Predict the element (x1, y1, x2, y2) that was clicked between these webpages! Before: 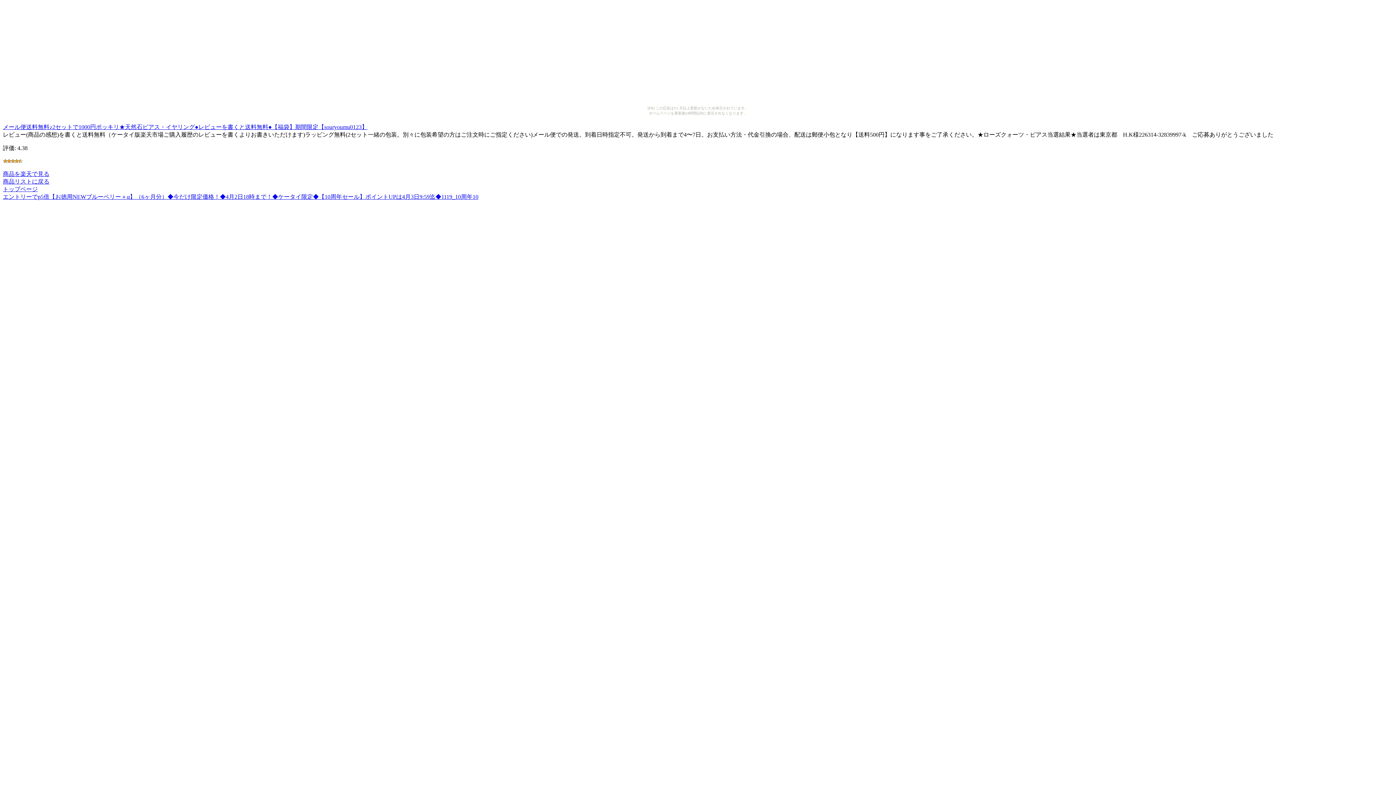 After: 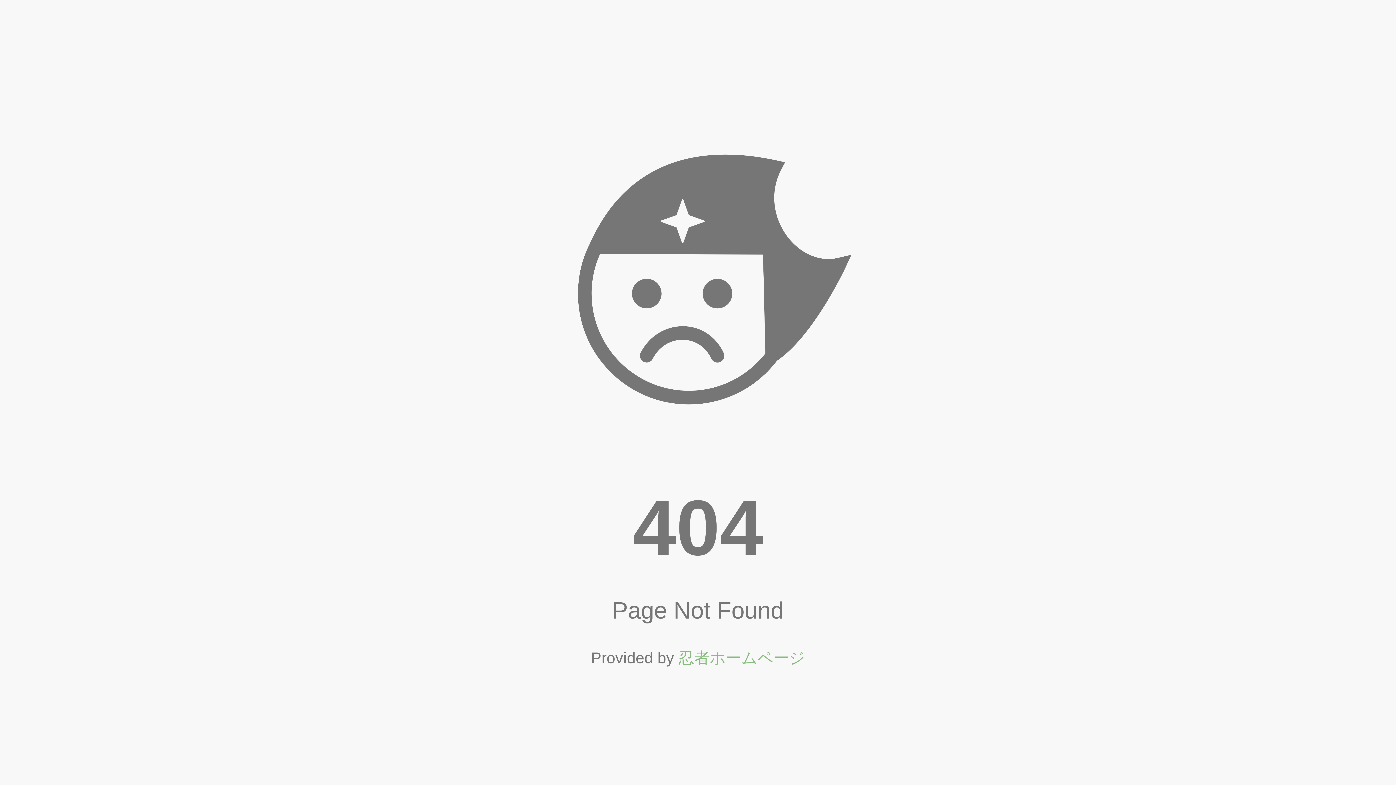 Action: label: エントリーでp5倍【お徳用NEWブルーベリー＋α】（6ヶ月分）◆今だけ限定価格！◆4月2日18時まで！◆ケータイ限定◆【10周年セール】ポイントUPは4月3日9:59迄◆1119_10周年10 bbox: (2, 193, 478, 200)